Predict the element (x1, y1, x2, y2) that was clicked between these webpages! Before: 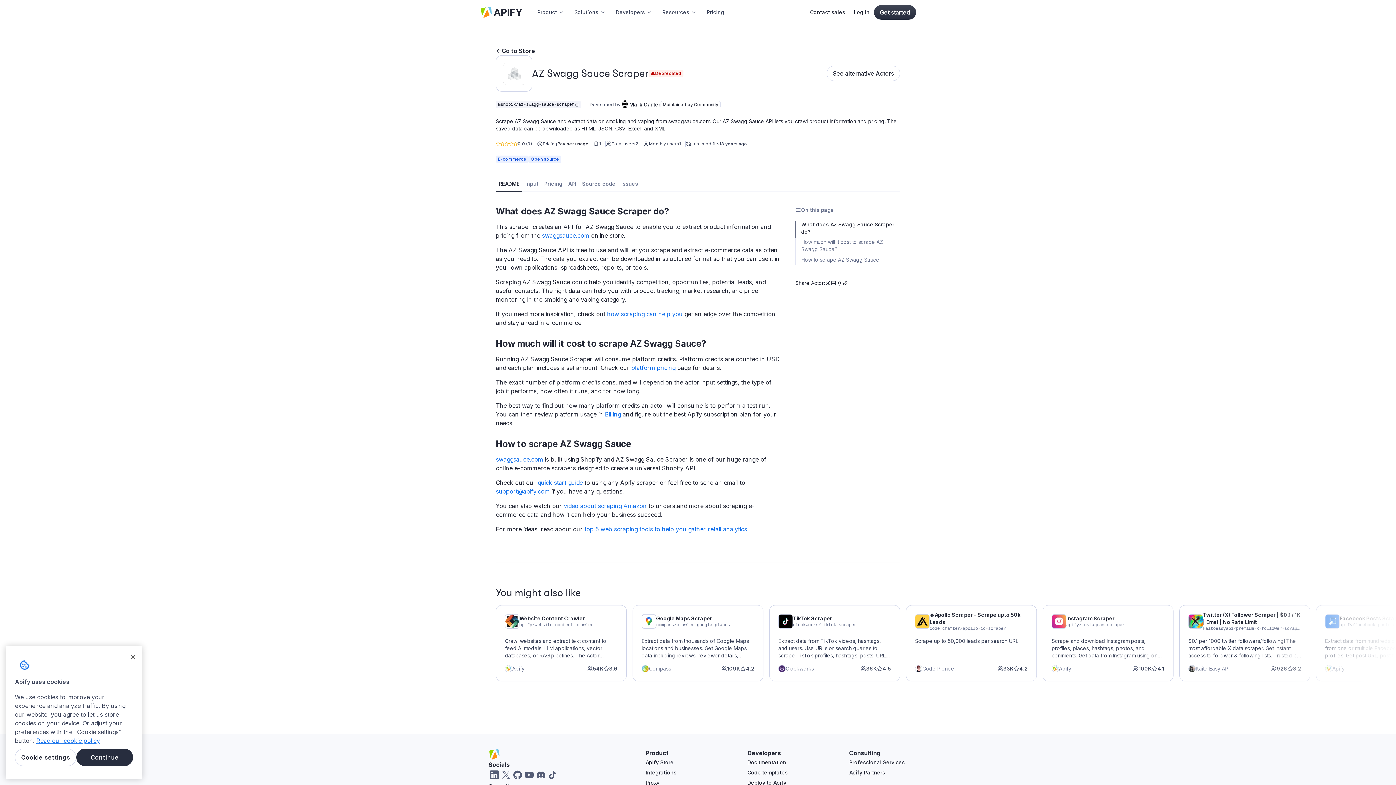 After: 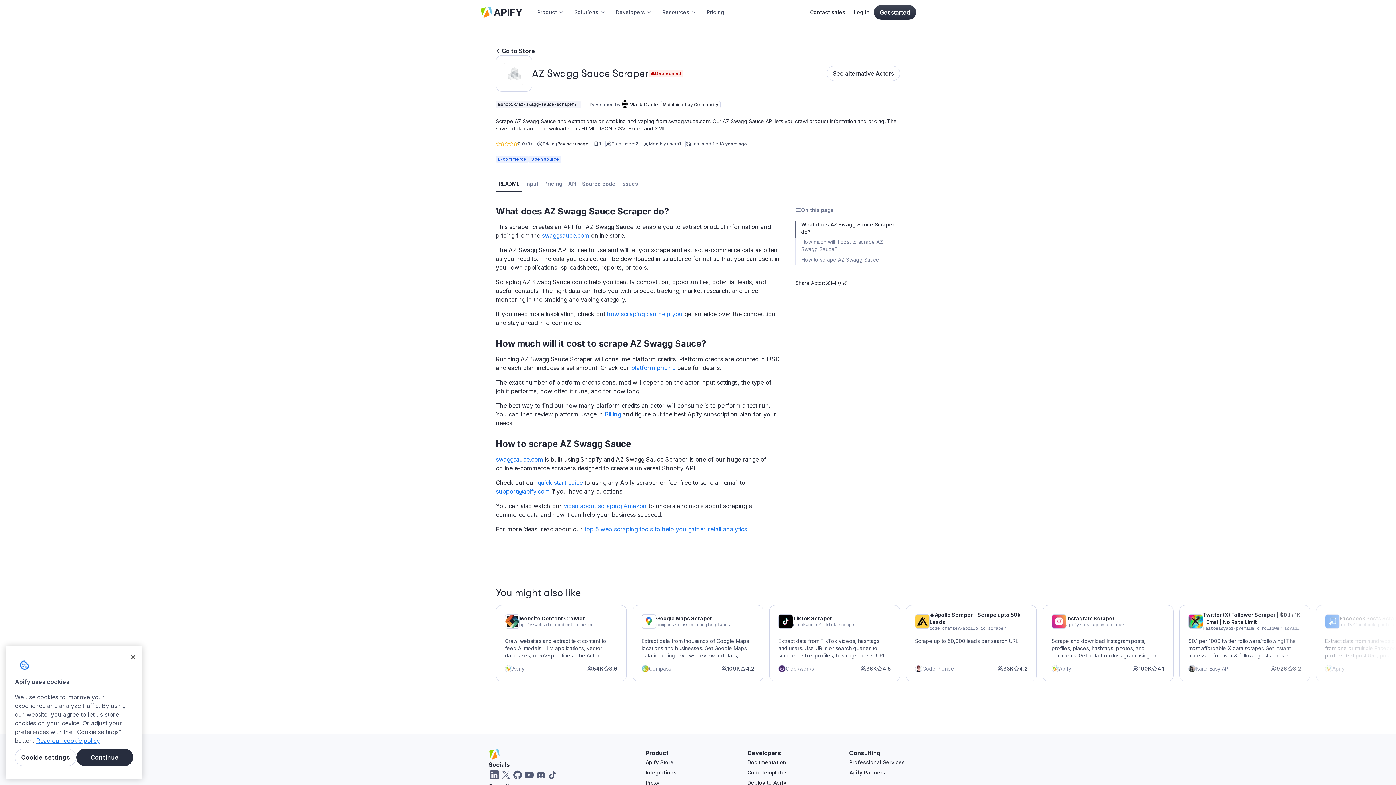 Action: bbox: (496, 177, 522, 190) label: README